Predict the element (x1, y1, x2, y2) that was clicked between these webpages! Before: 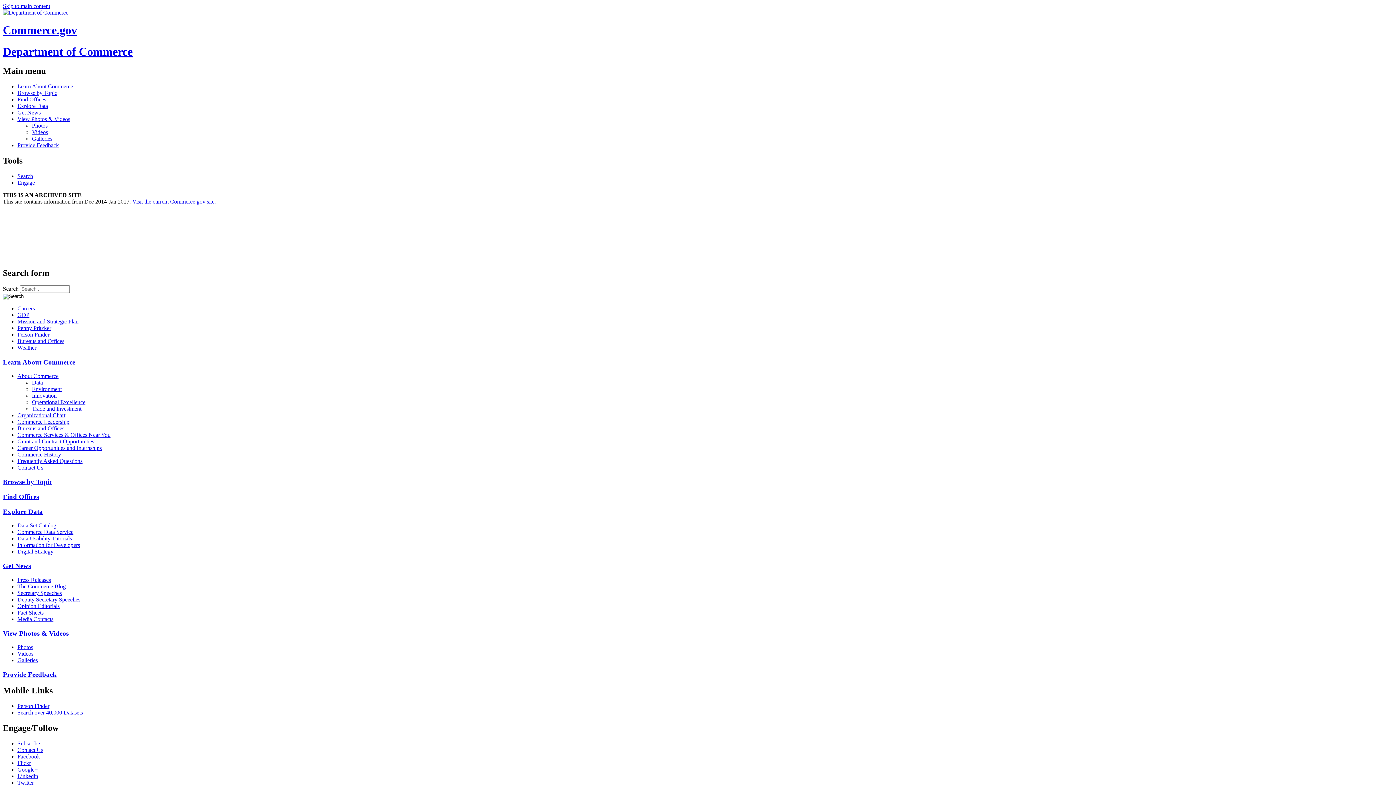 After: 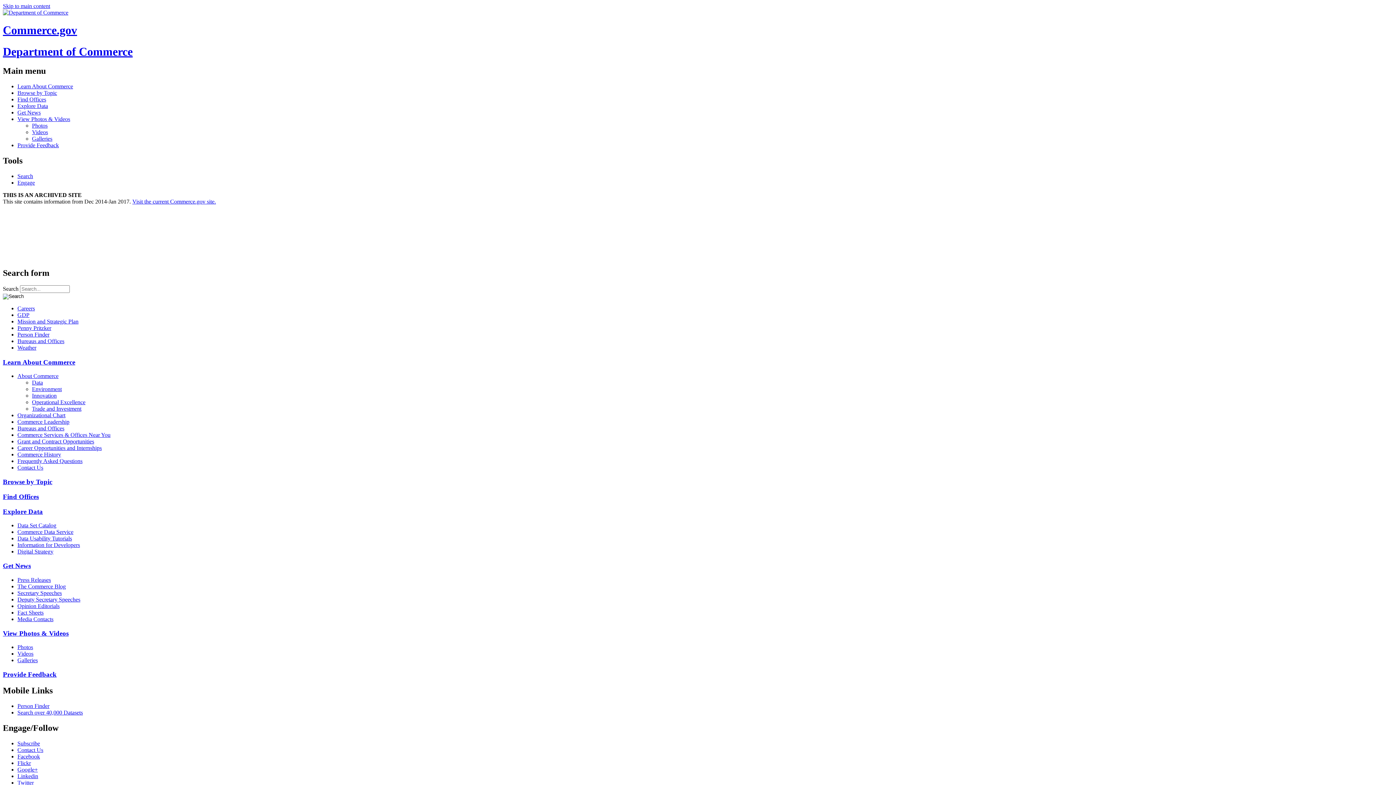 Action: label: Browse by Topic bbox: (17, 89, 1393, 96)